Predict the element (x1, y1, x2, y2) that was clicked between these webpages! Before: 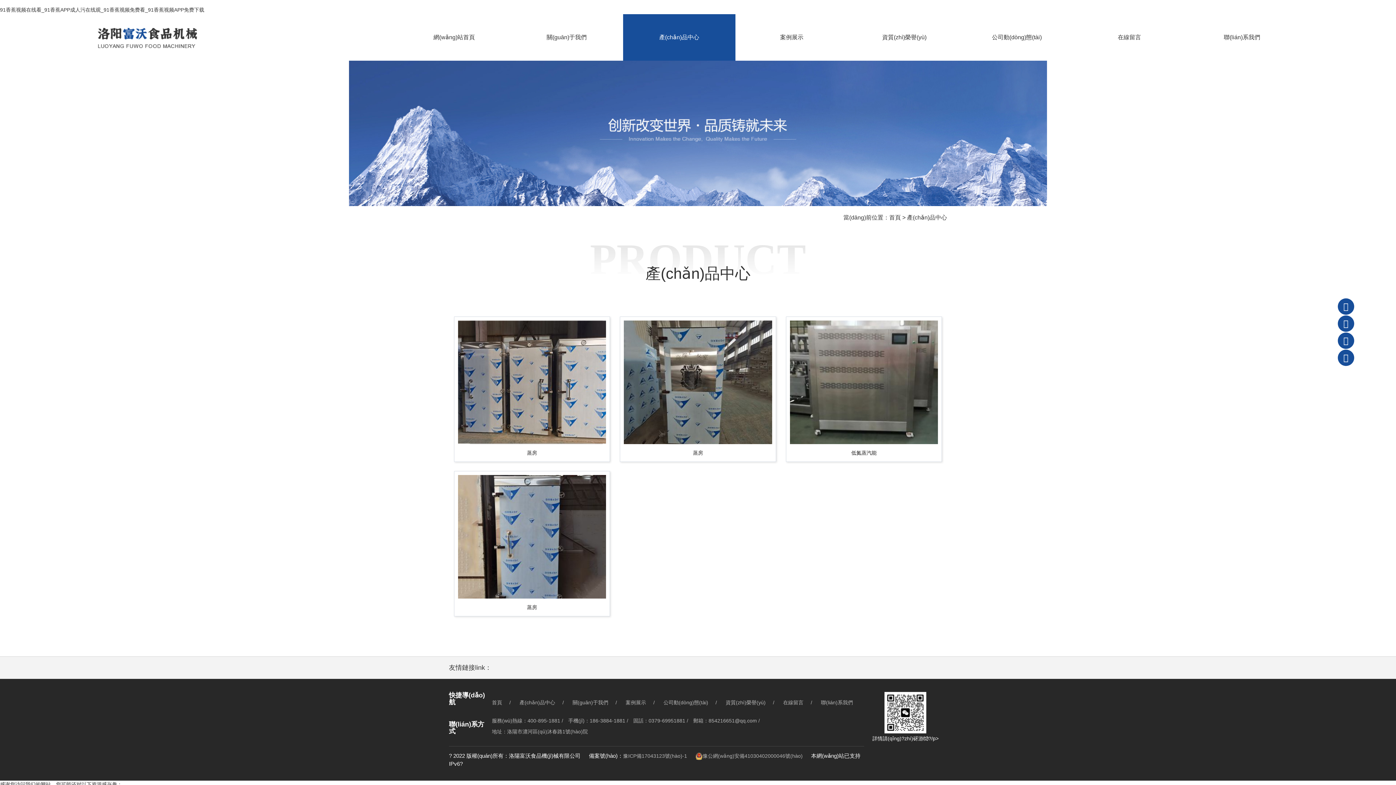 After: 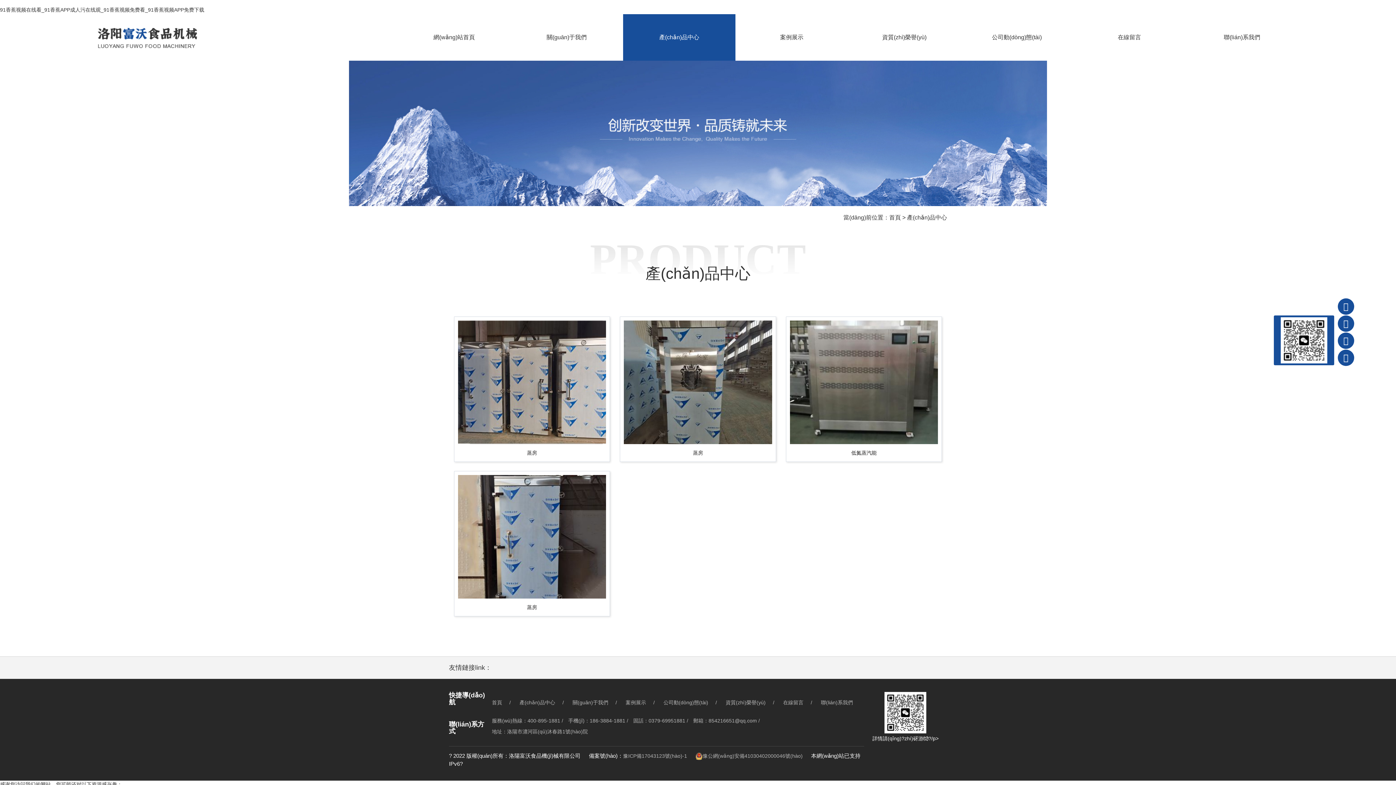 Action: bbox: (1338, 315, 1354, 331) label: 